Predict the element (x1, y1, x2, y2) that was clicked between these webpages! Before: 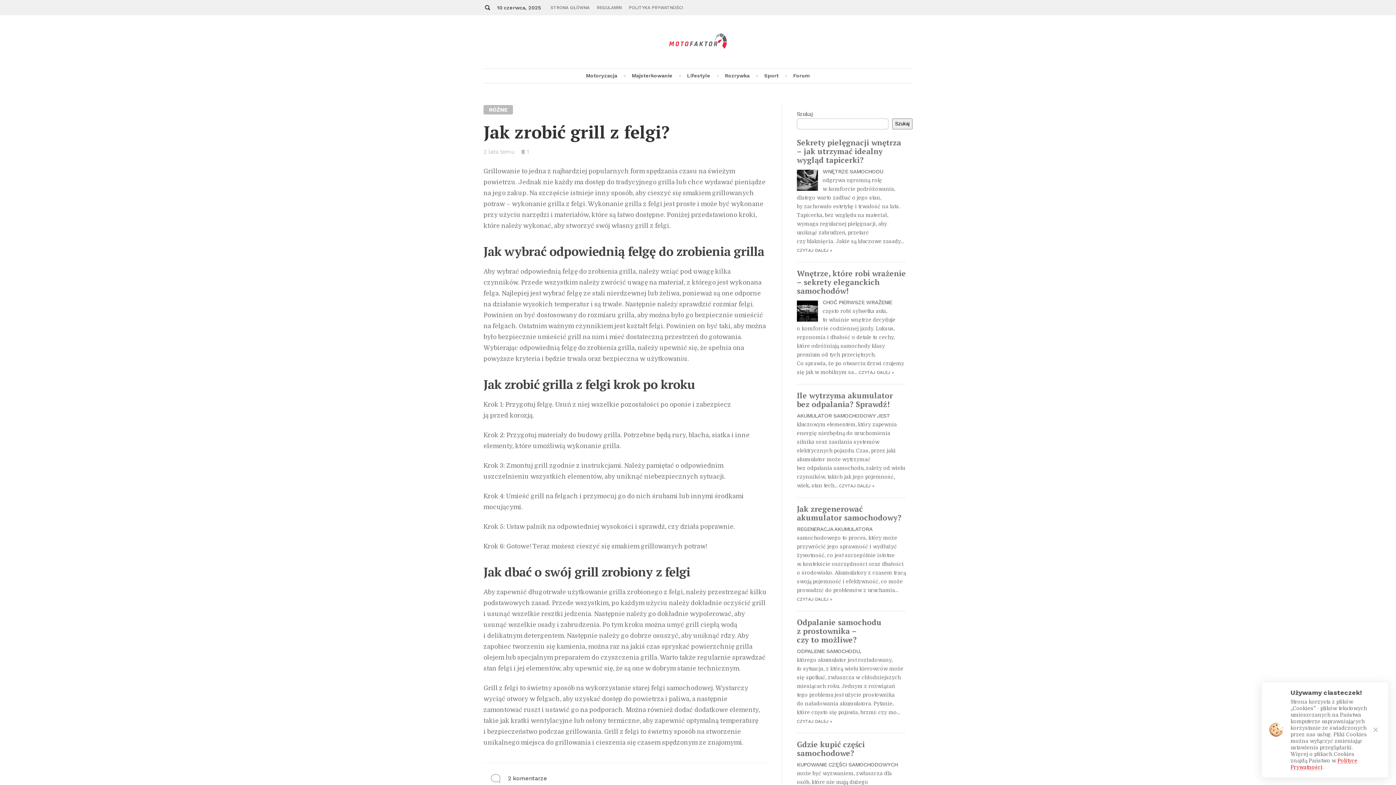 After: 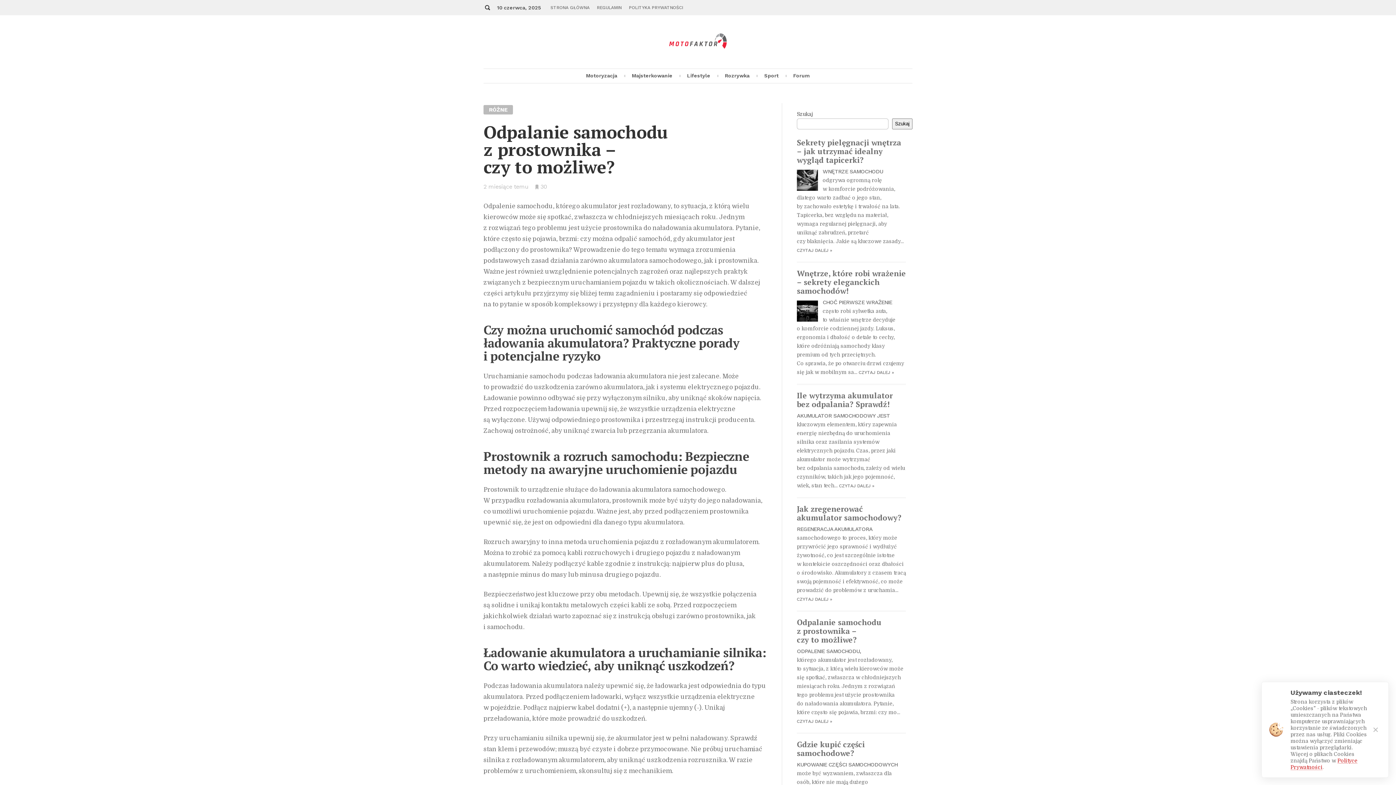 Action: label: CZYTAJ DALEJ » bbox: (797, 719, 832, 724)